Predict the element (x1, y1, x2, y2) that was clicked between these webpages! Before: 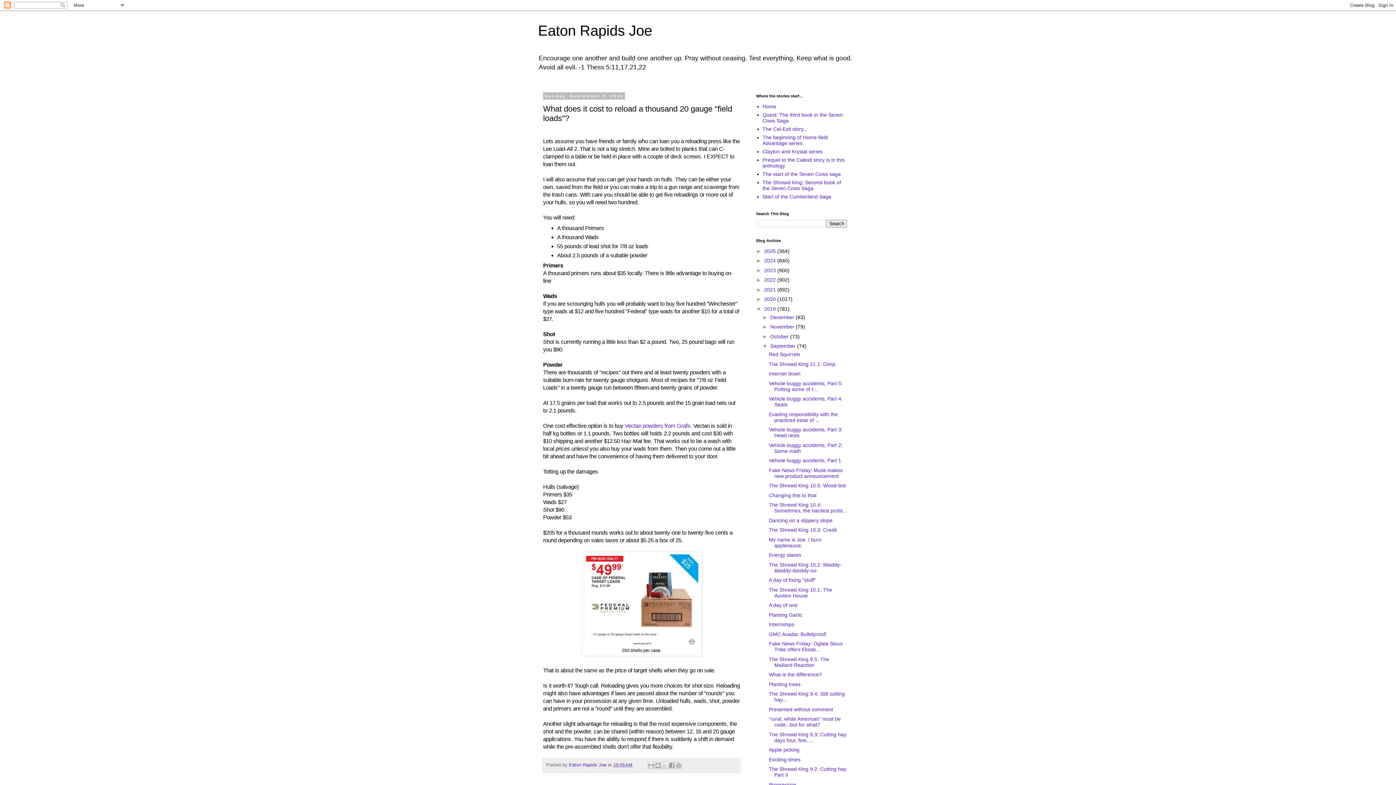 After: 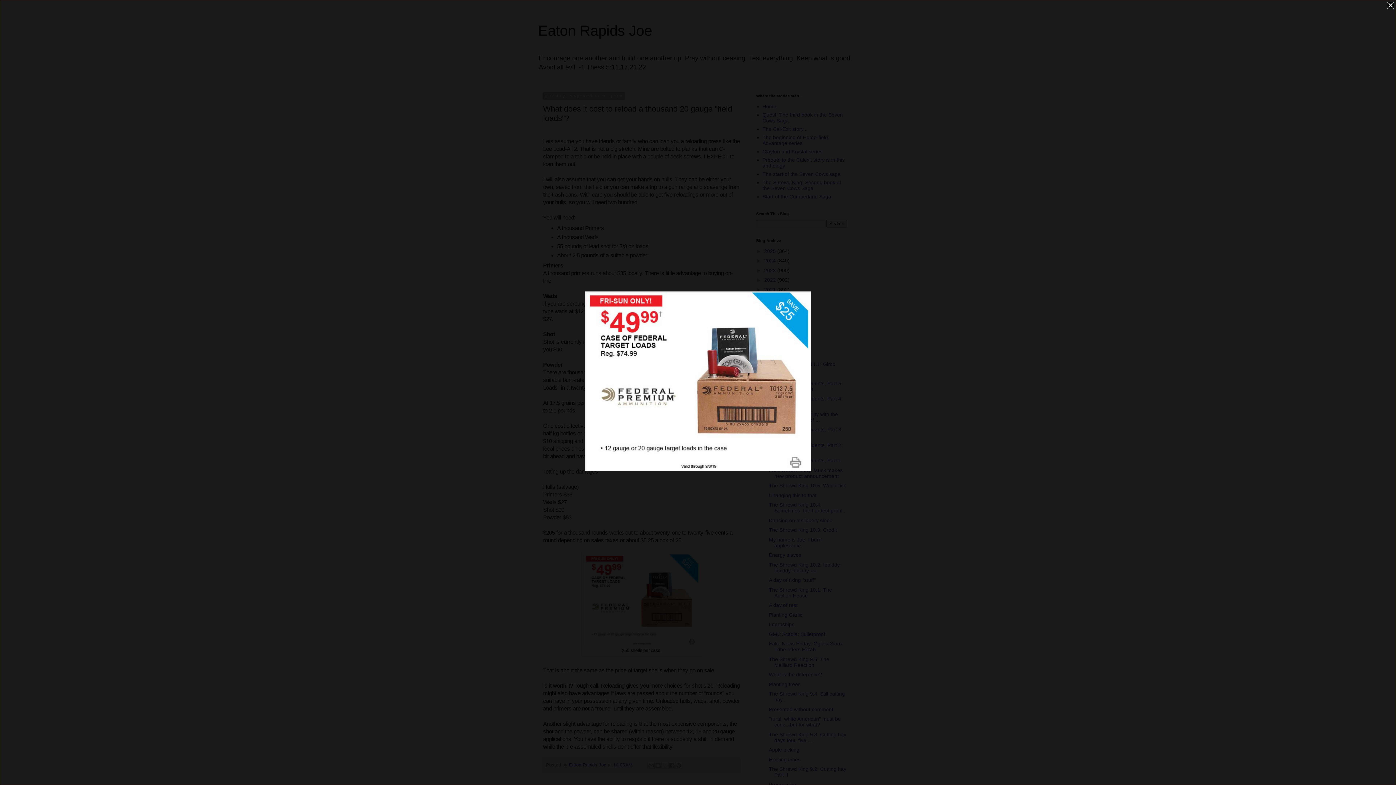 Action: bbox: (583, 641, 700, 647)